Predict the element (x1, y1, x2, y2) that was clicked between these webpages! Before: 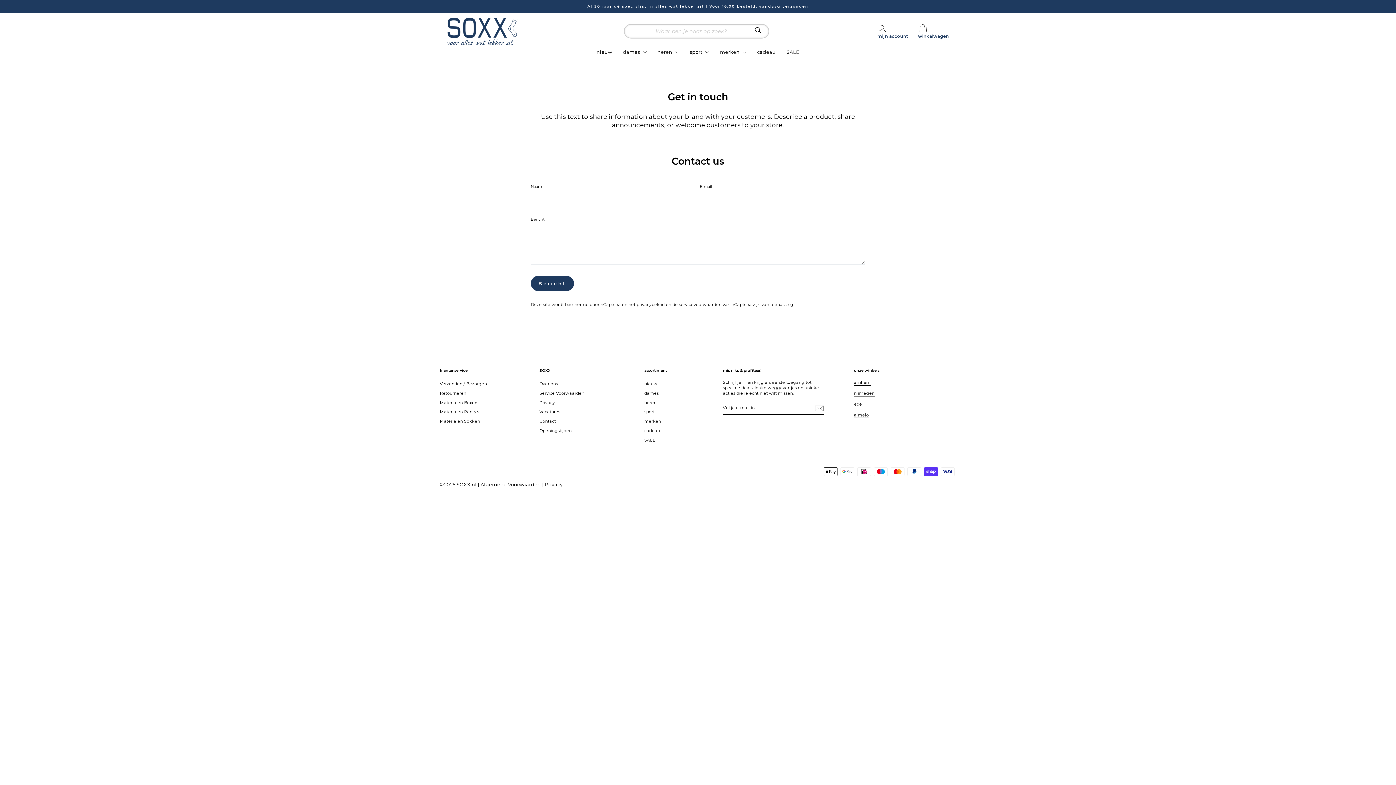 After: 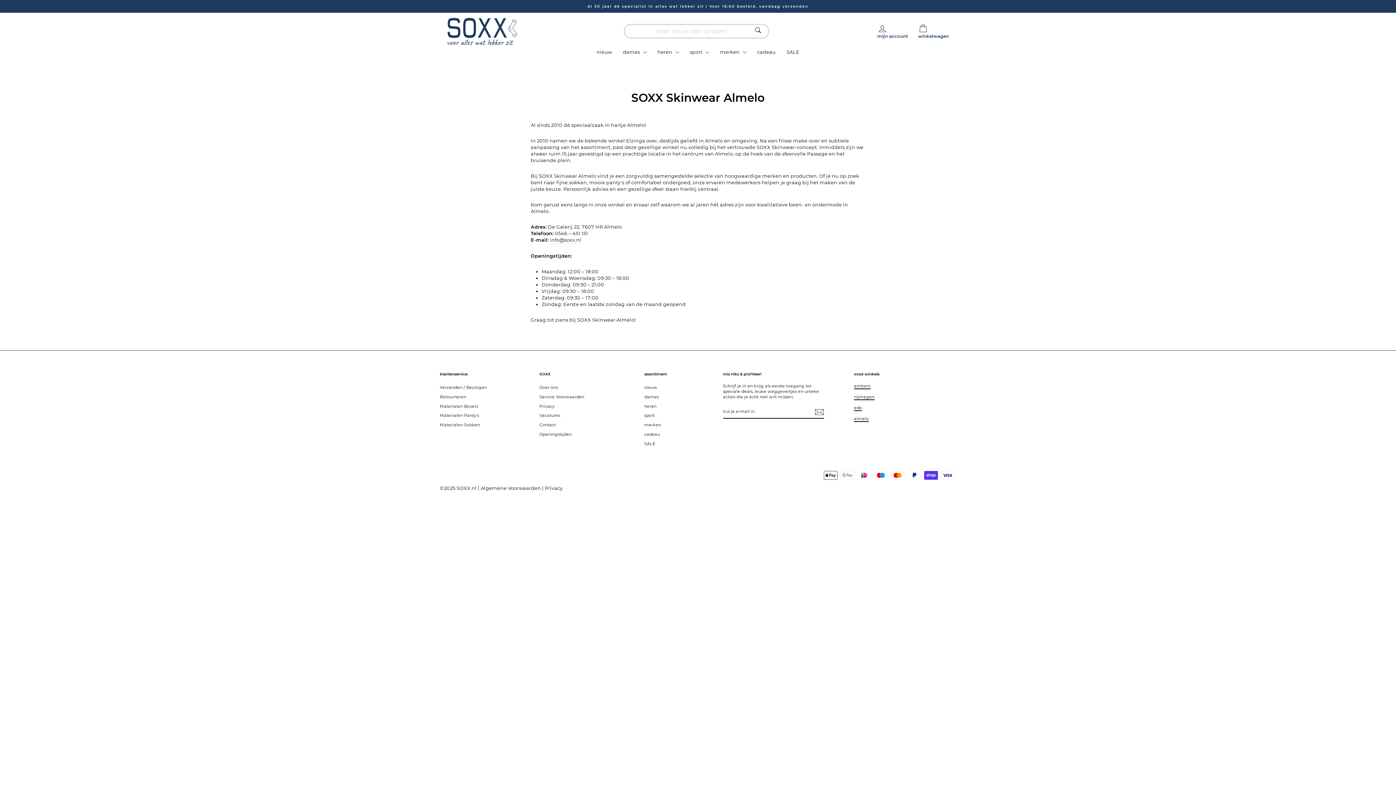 Action: label: almelo bbox: (854, 412, 869, 418)